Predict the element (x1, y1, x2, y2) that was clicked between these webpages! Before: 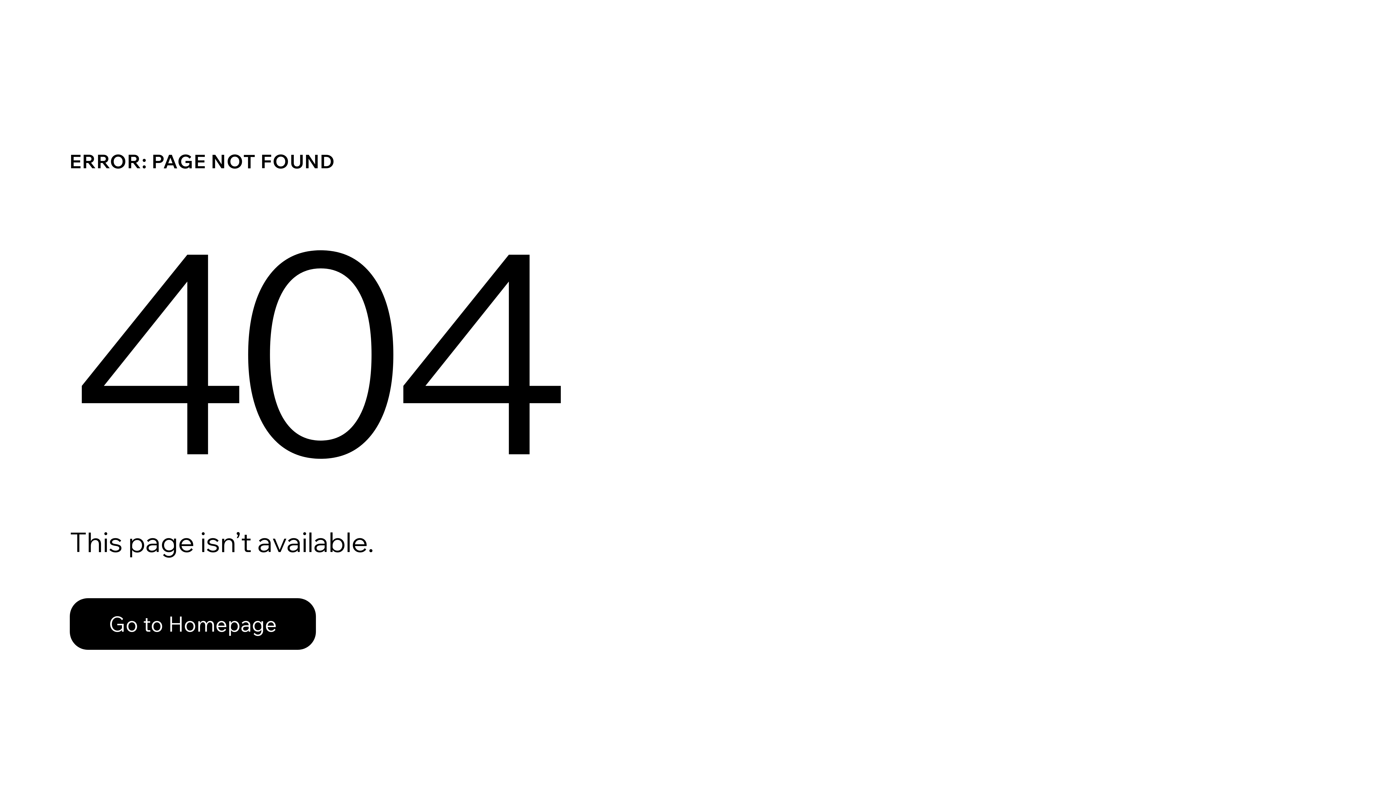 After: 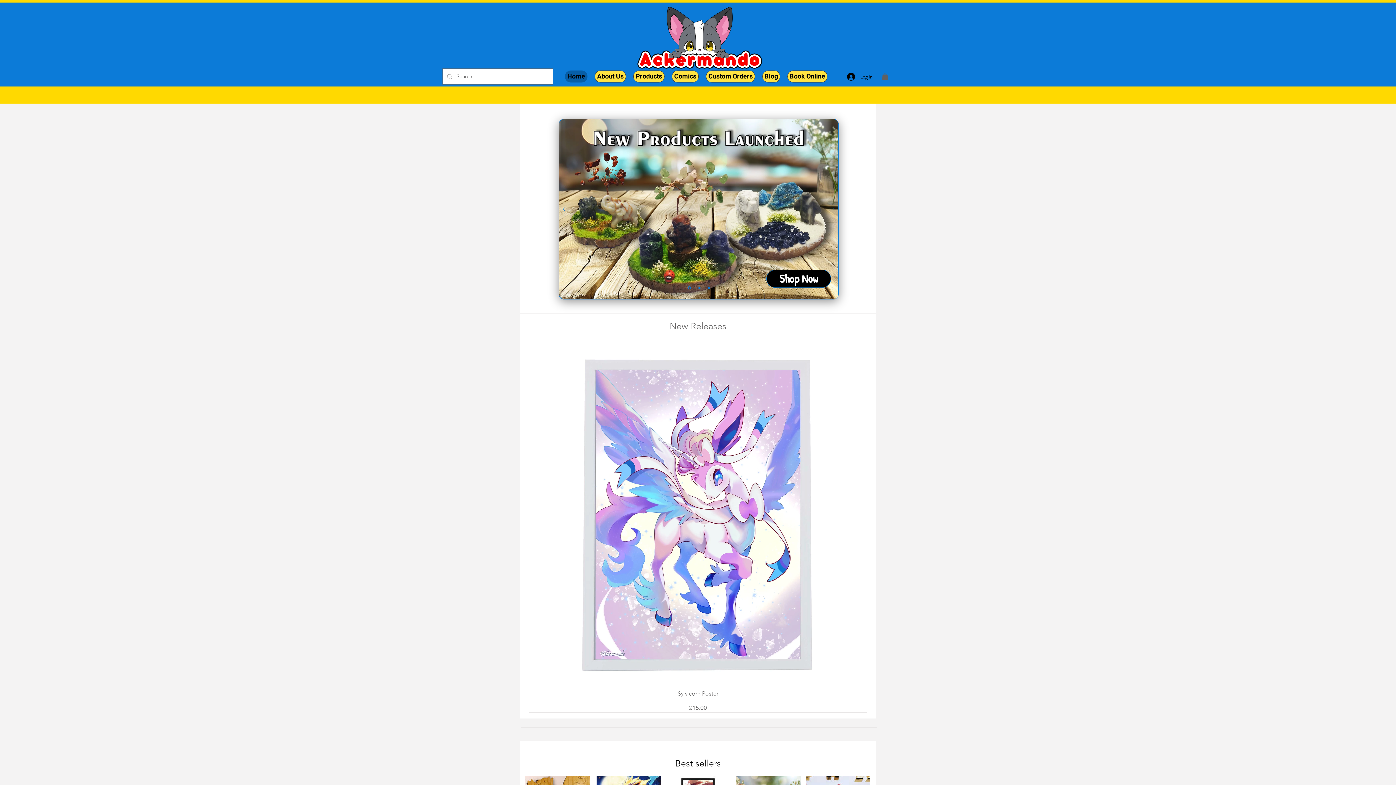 Action: bbox: (69, 598, 316, 650) label: Go to Homepage